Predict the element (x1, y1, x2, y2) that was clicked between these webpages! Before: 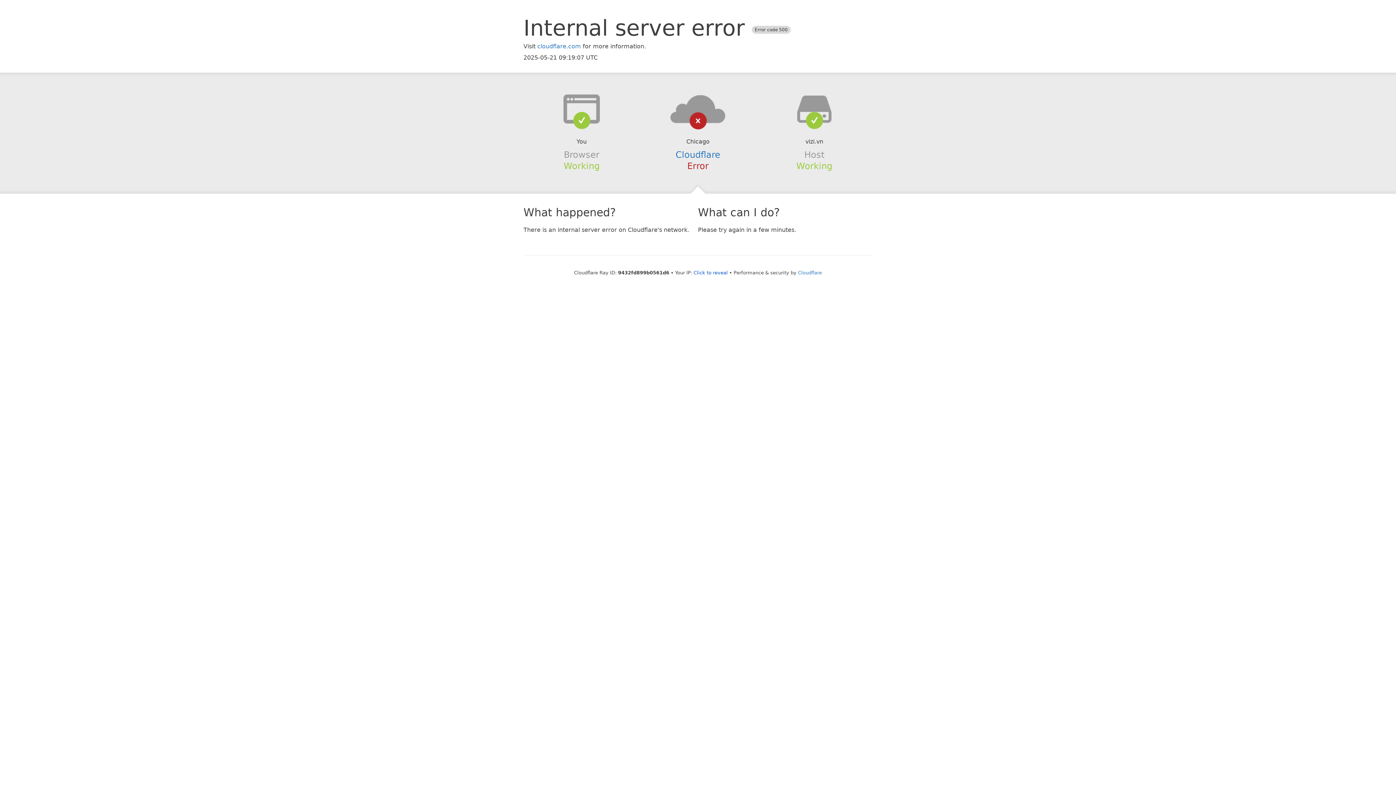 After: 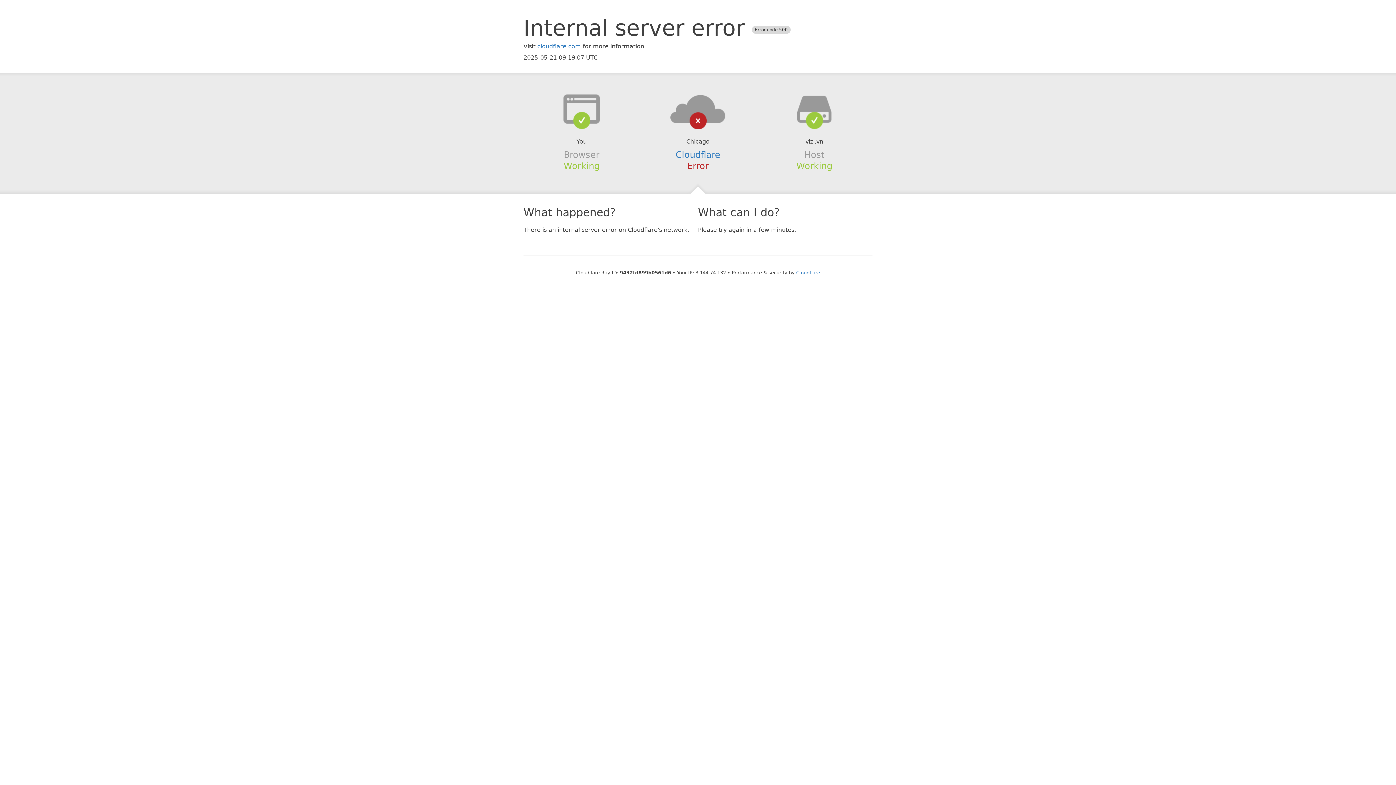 Action: label: Click to reveal bbox: (693, 270, 728, 275)